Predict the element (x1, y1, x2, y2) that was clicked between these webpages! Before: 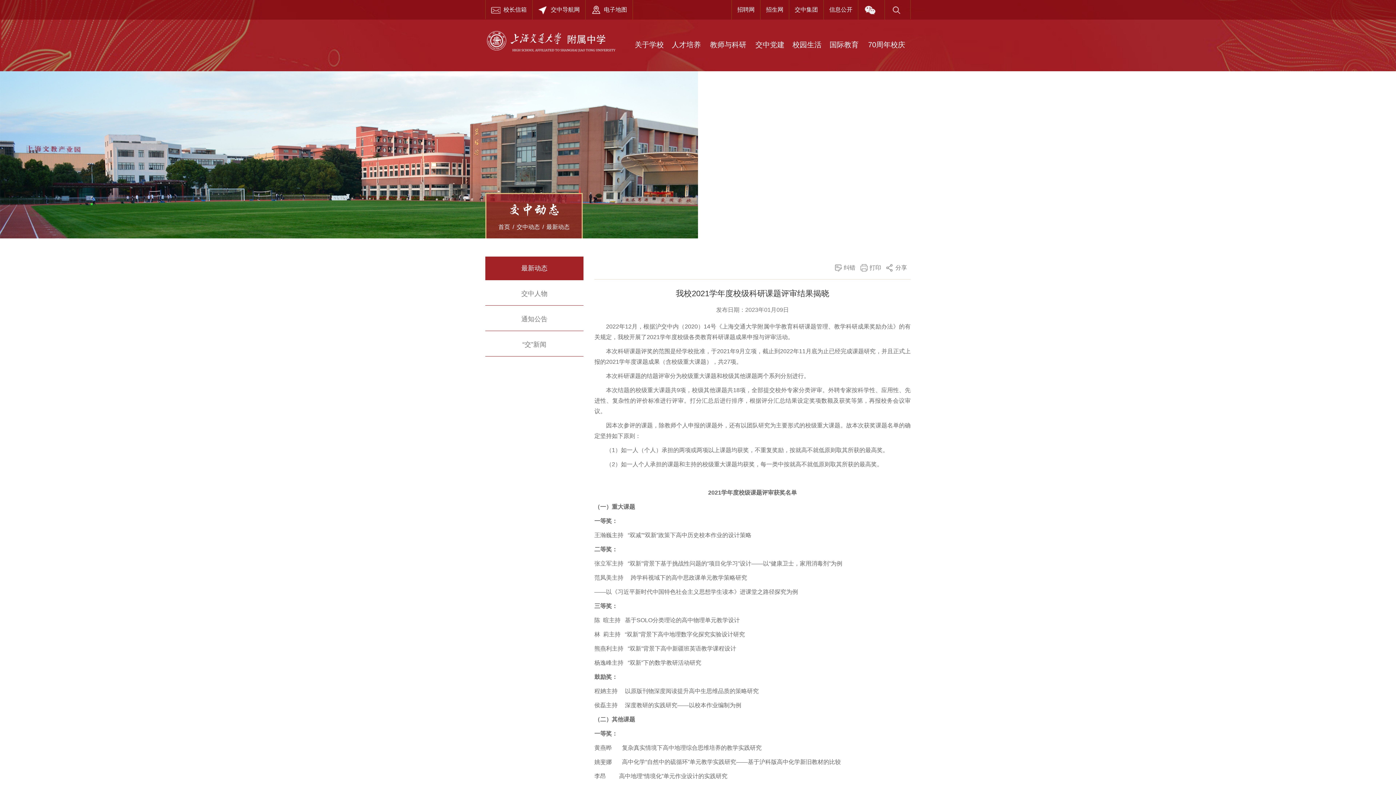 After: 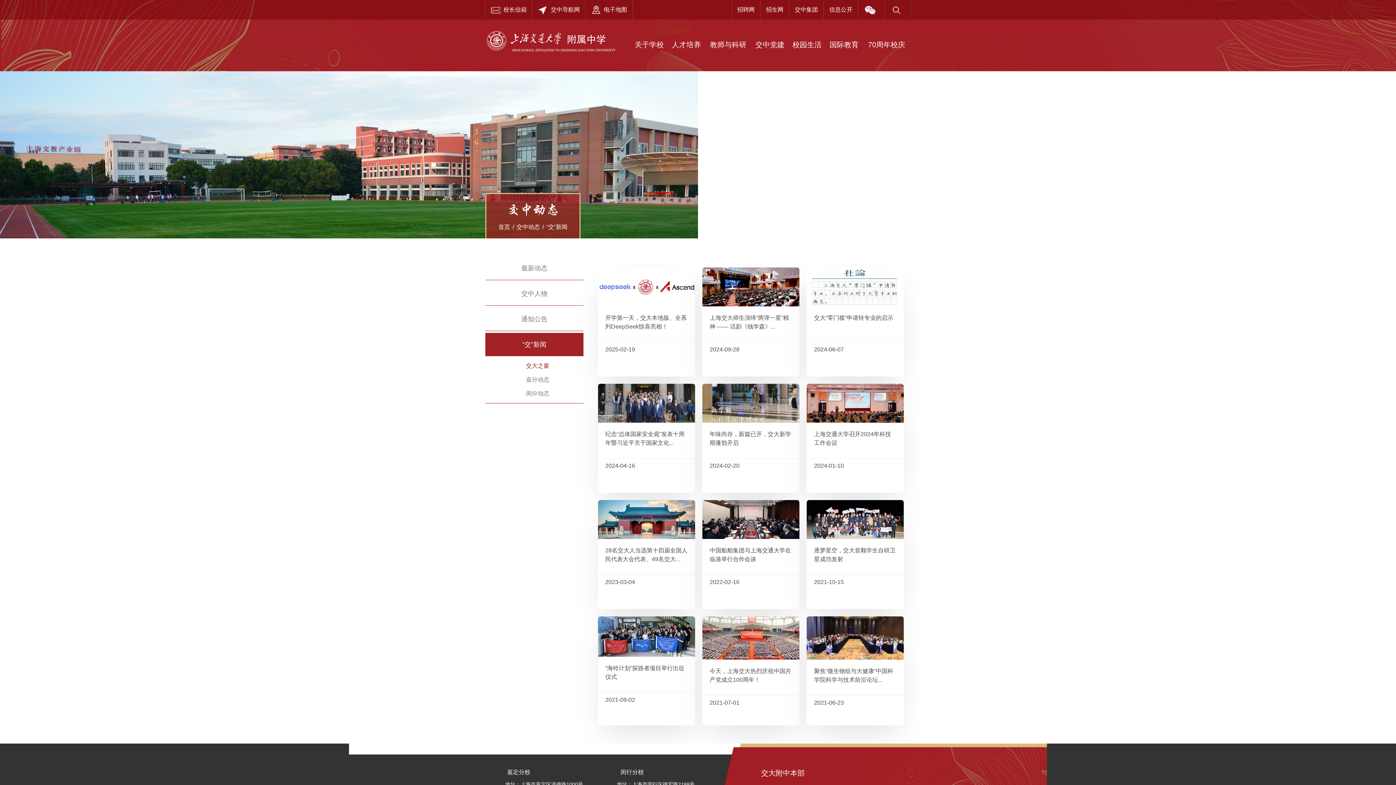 Action: label: “交”新闻 bbox: (485, 333, 583, 356)